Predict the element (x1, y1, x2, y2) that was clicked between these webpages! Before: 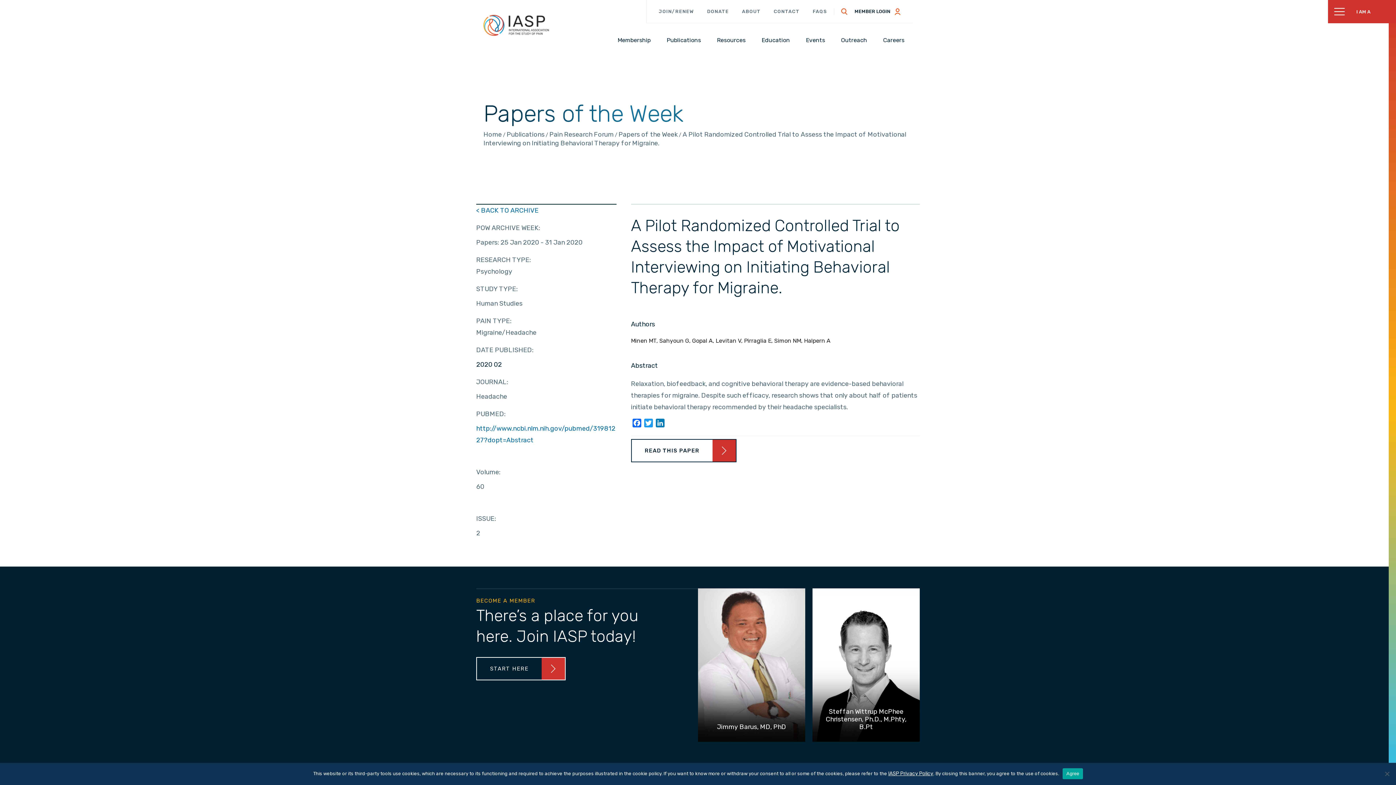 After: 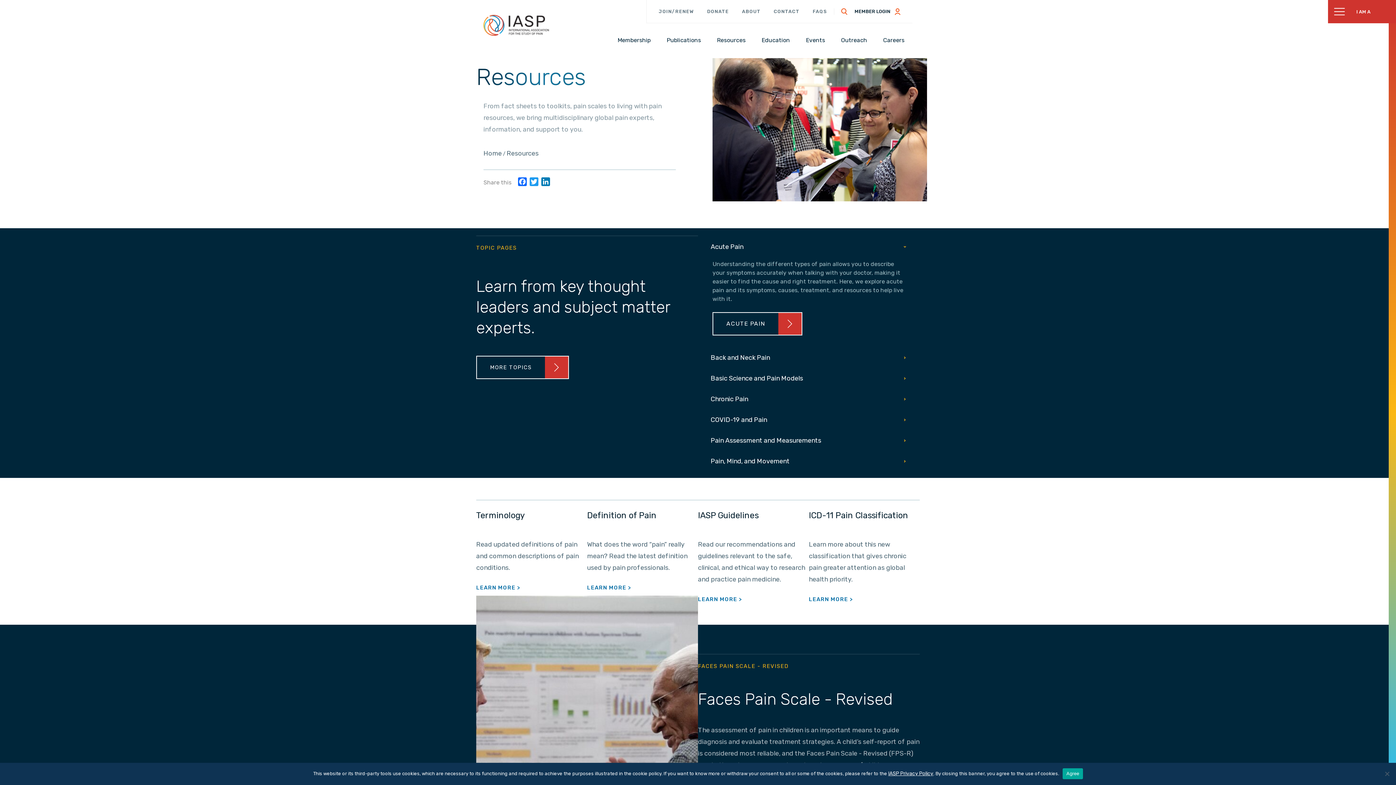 Action: bbox: (714, 35, 748, 45) label: Resources